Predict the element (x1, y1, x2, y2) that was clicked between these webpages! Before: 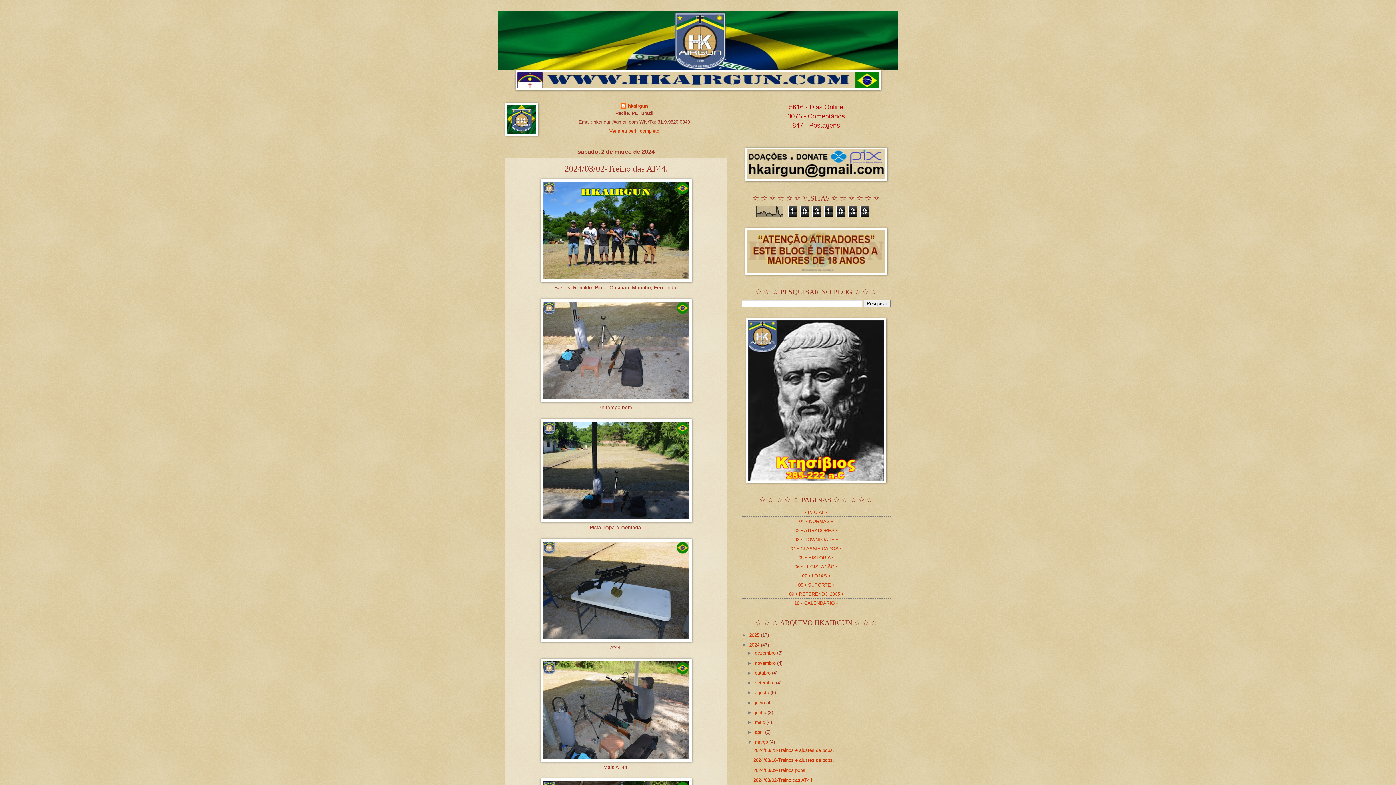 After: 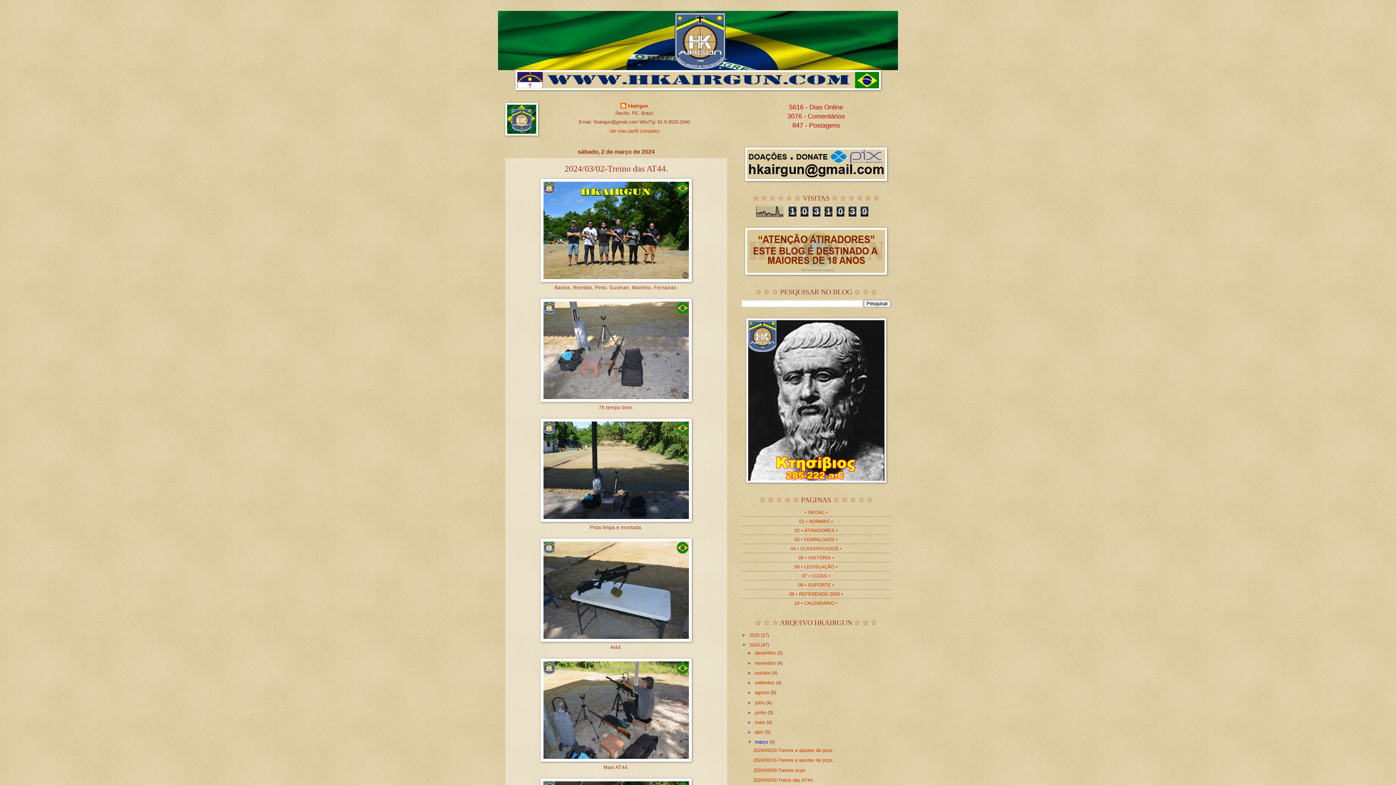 Action: bbox: (755, 739, 769, 745) label: março 